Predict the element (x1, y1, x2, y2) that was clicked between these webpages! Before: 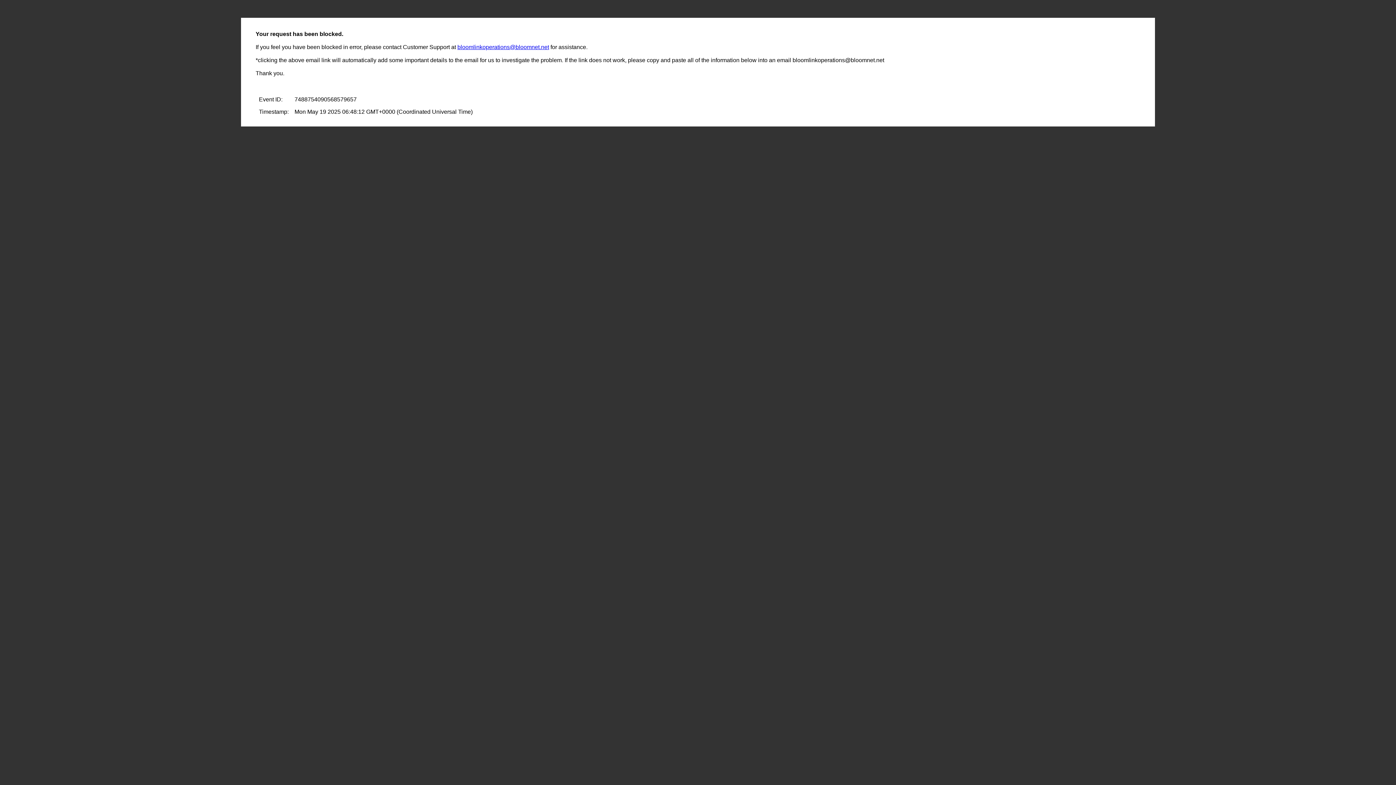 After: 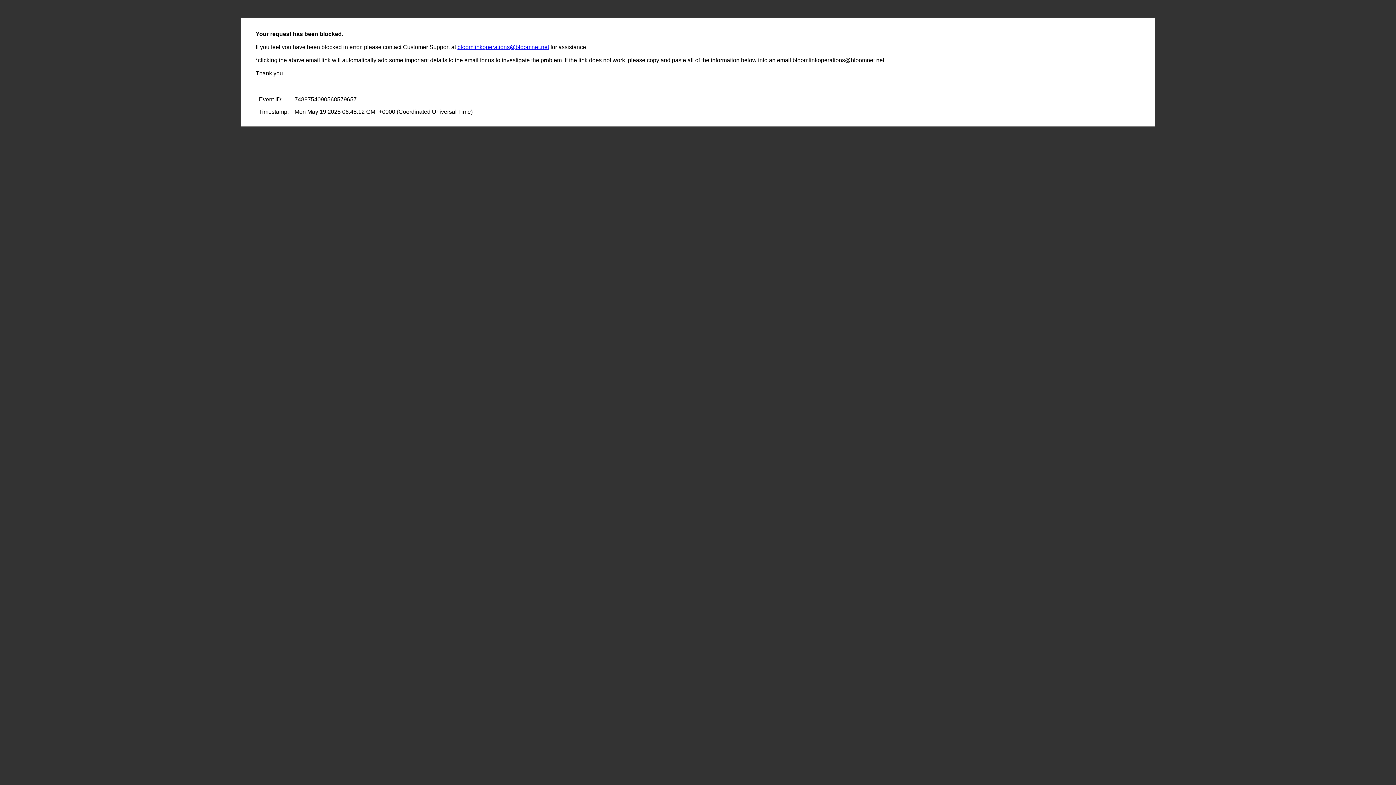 Action: label: bloomlinkoperations@bloomnet.net bbox: (457, 44, 549, 50)